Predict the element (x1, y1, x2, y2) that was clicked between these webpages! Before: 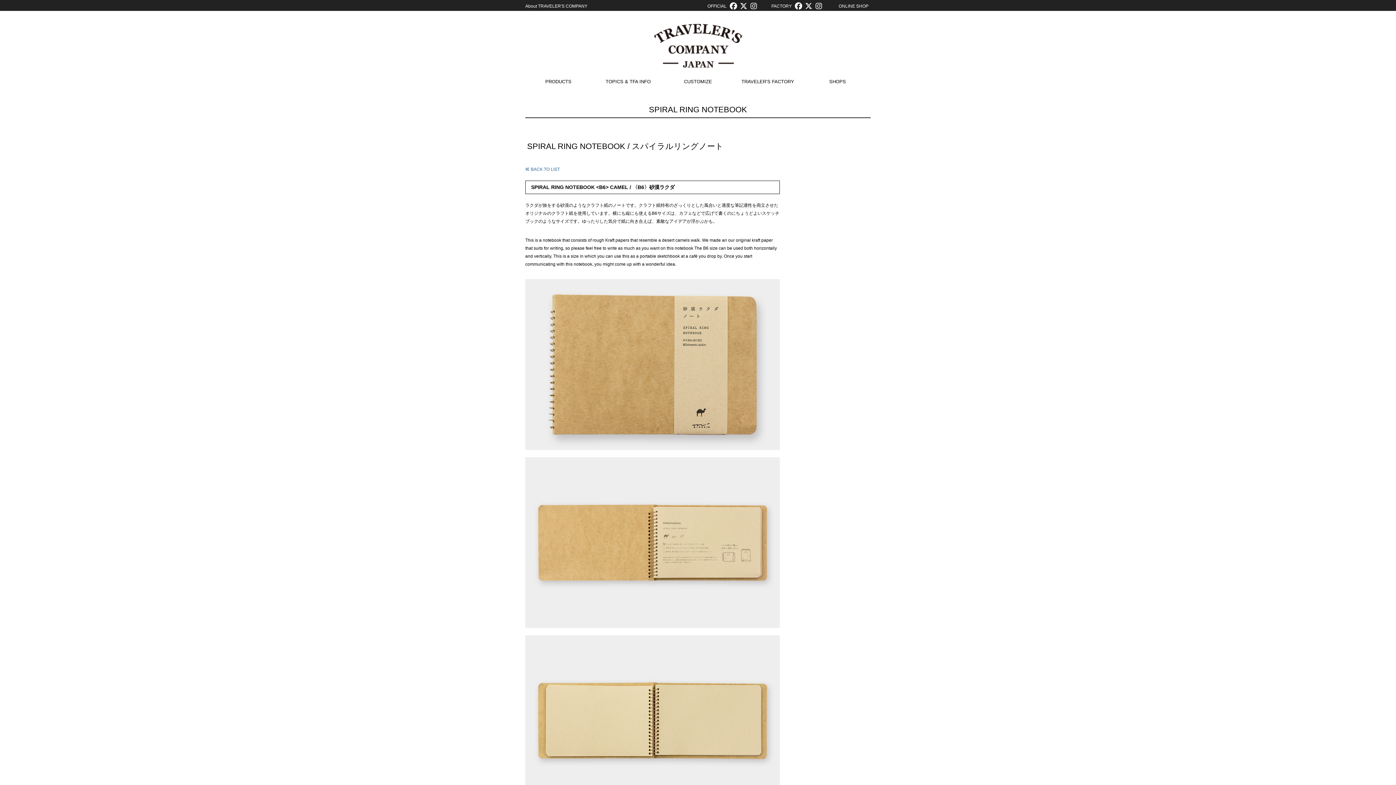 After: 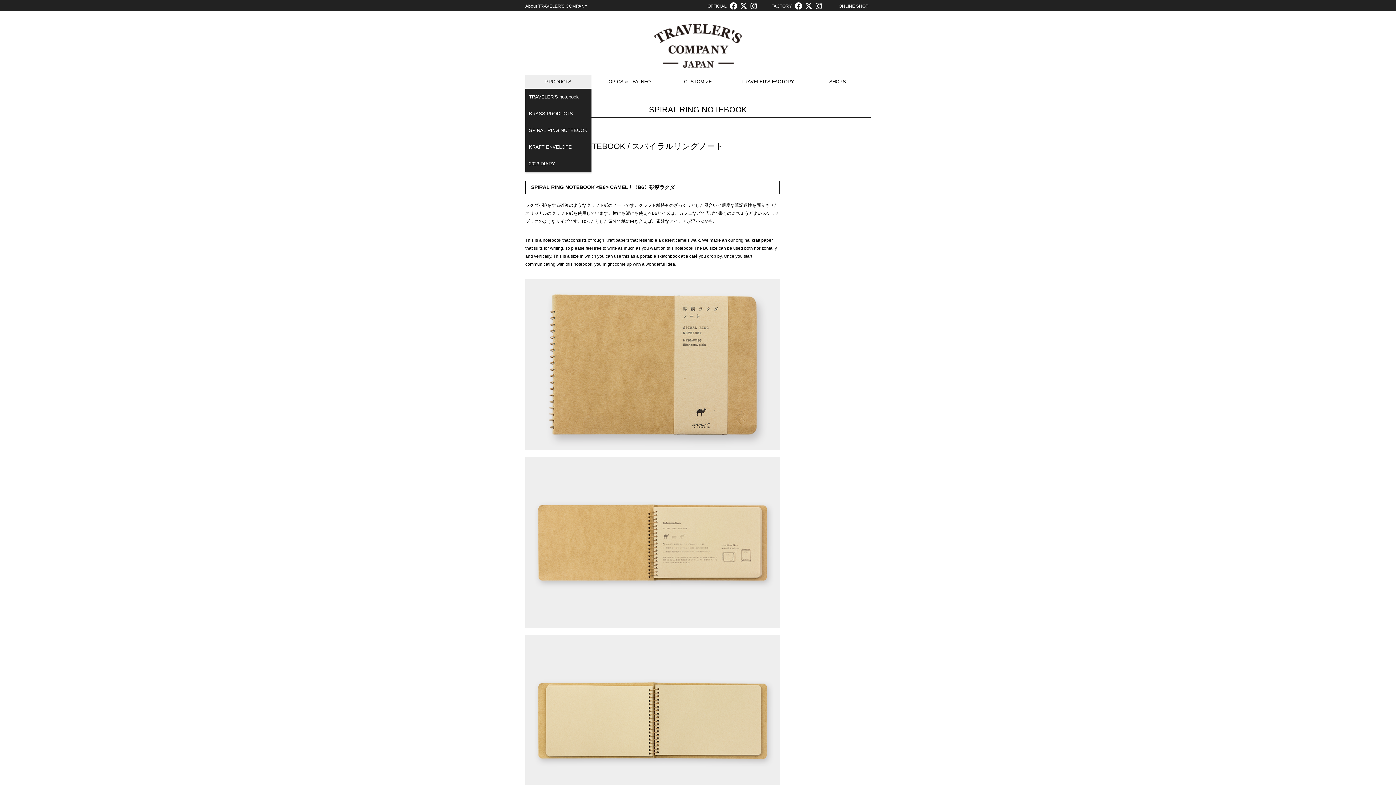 Action: label: PRODUCTS bbox: (525, 74, 591, 88)